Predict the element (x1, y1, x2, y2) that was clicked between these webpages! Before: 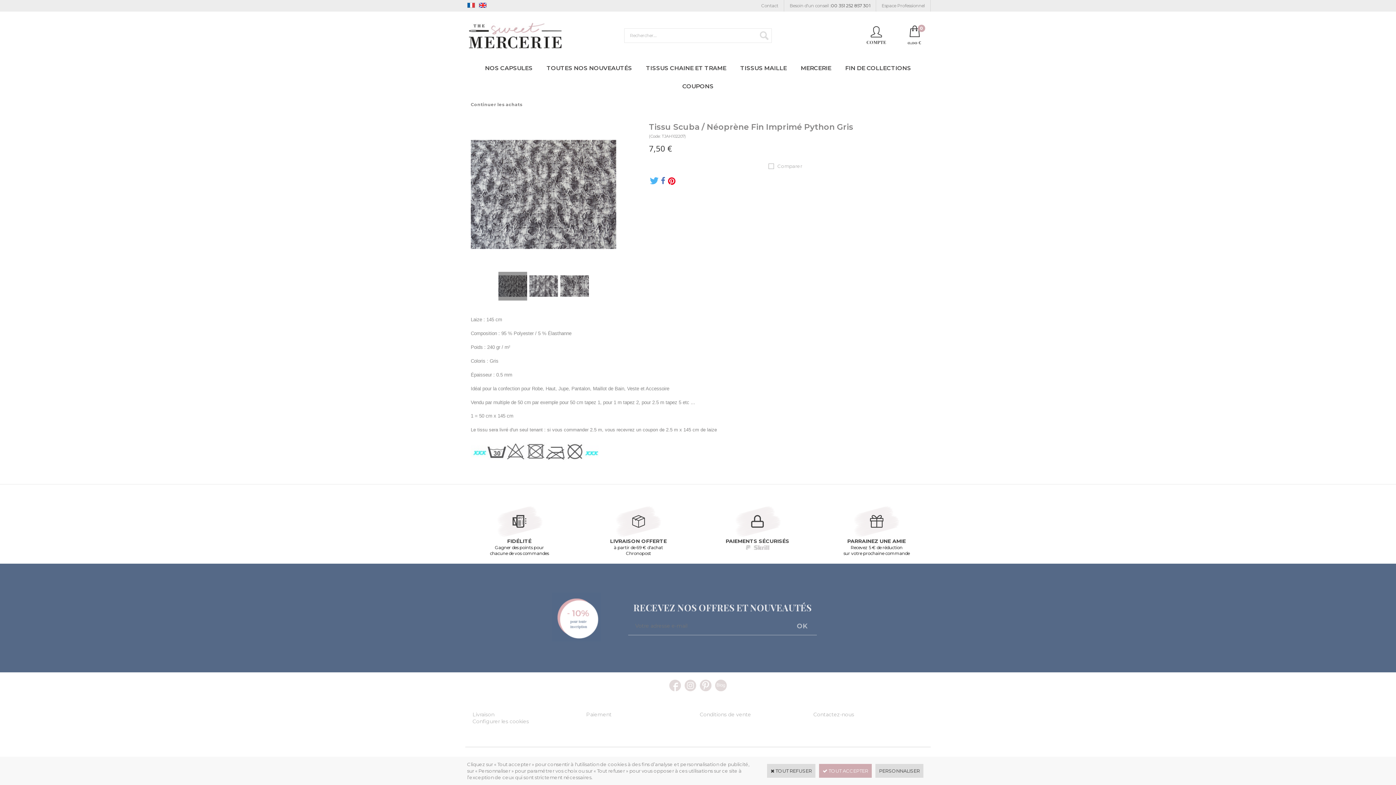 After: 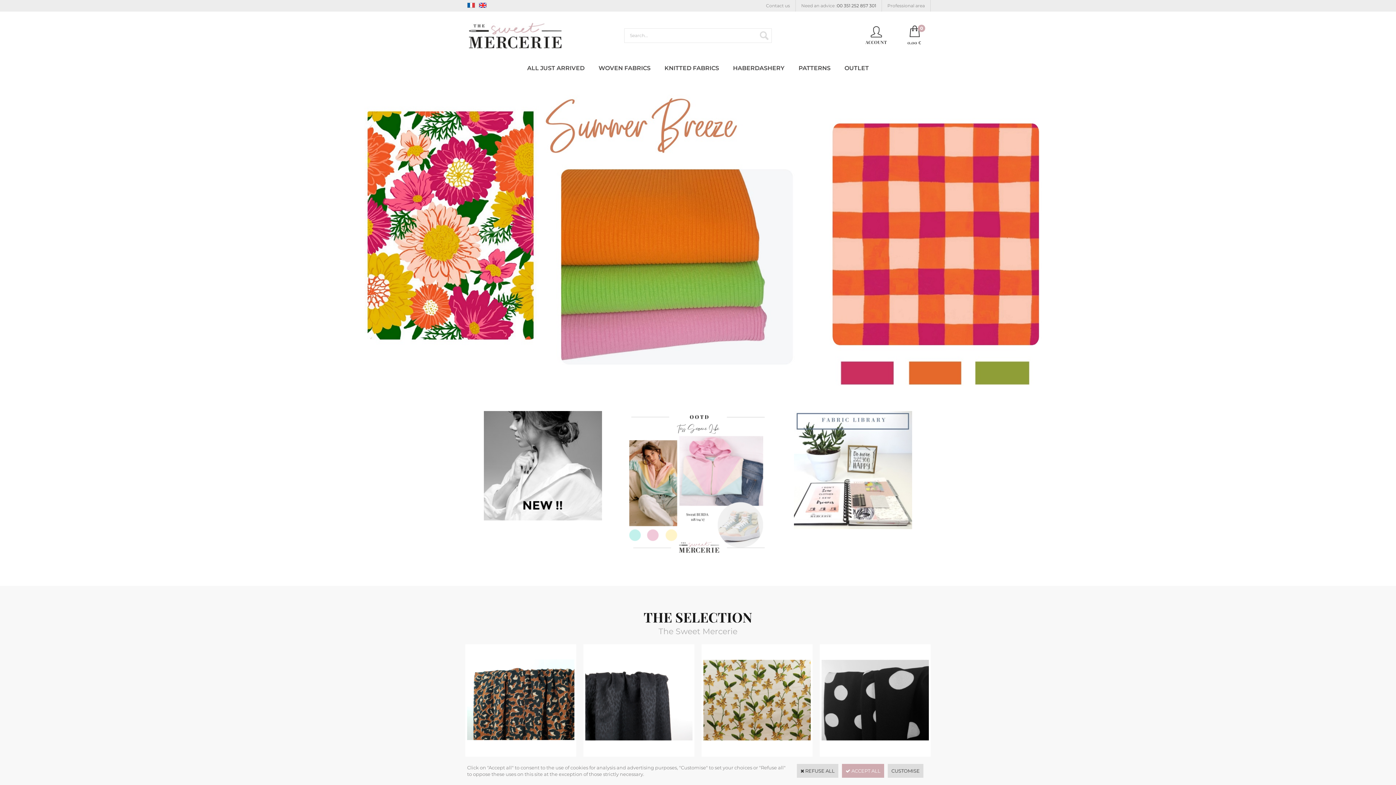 Action: bbox: (477, 3, 488, 9)